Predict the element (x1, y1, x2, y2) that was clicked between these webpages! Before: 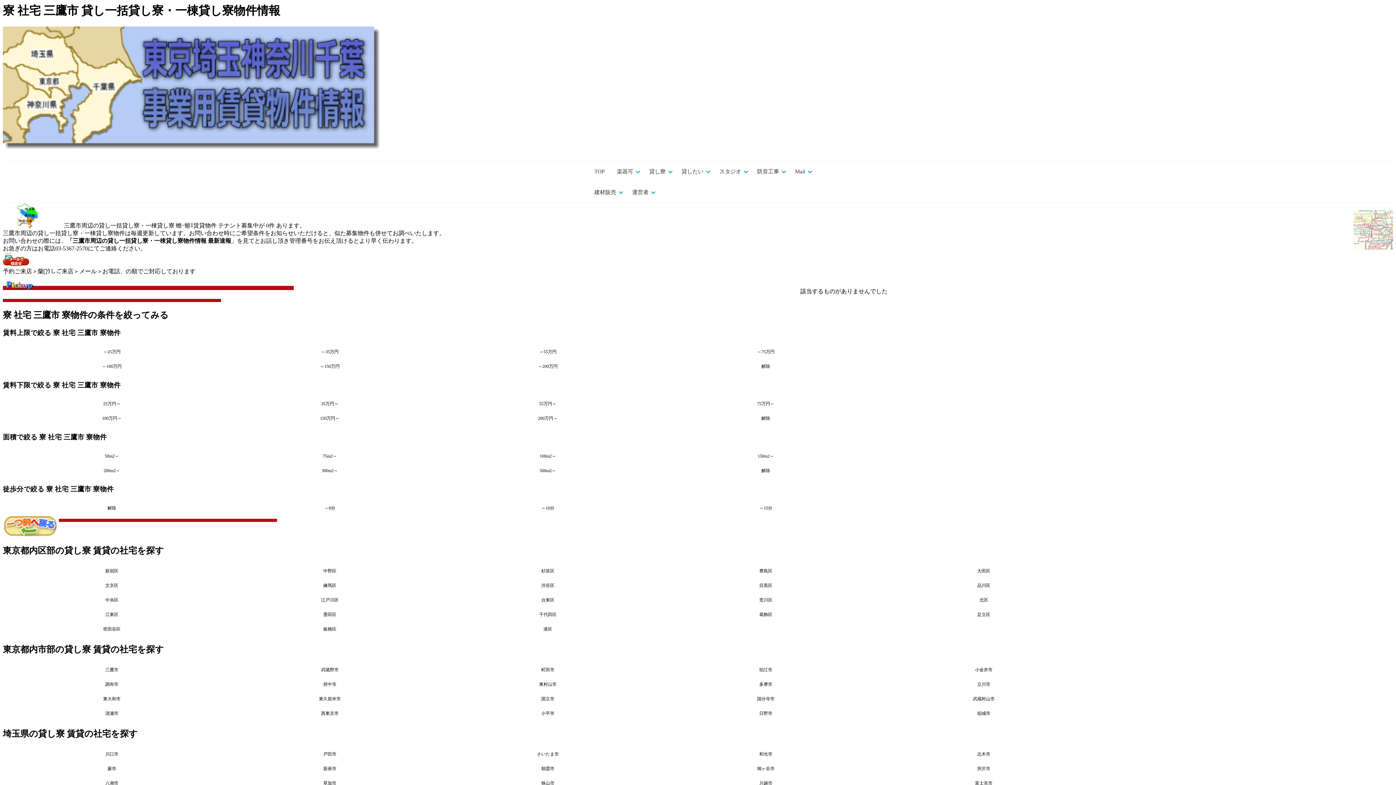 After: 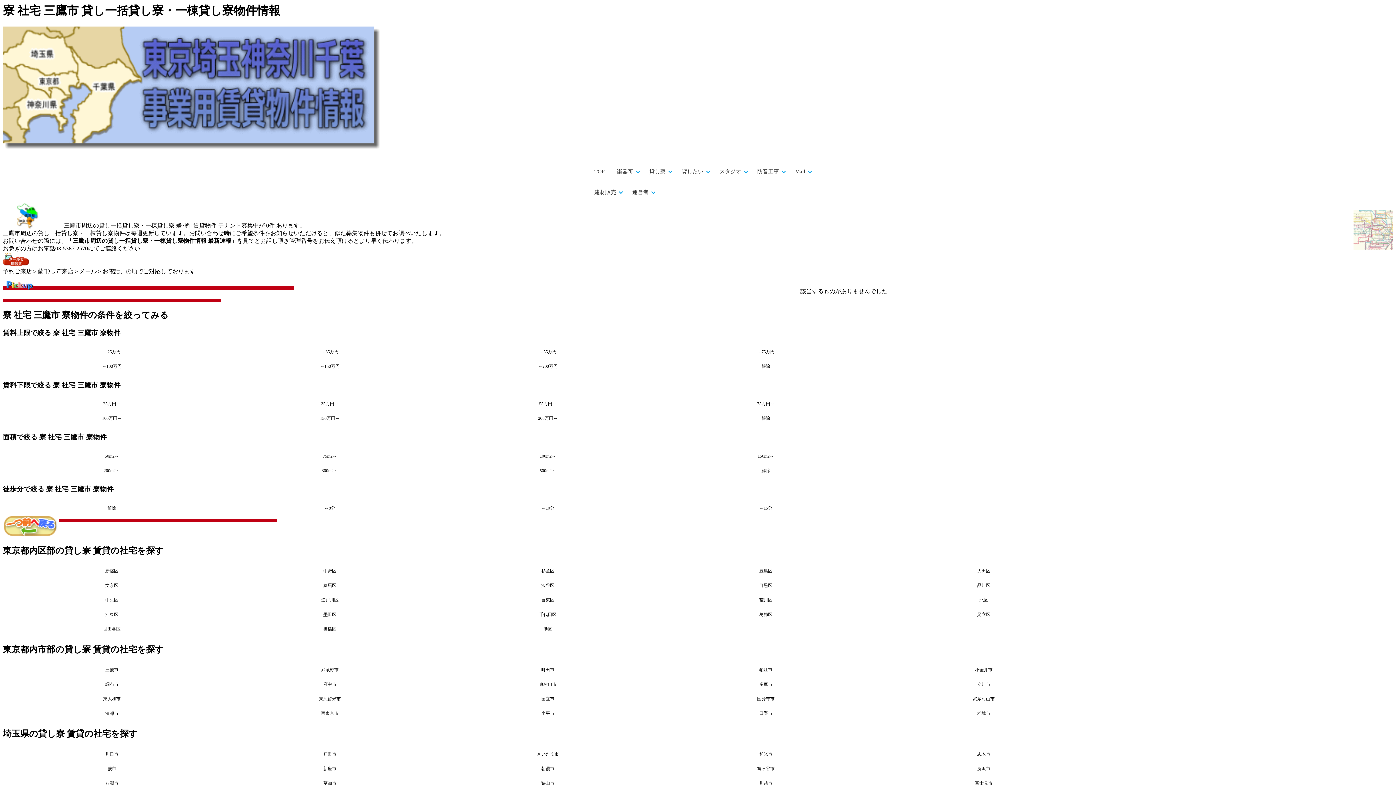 Action: label: 75万円～ bbox: (657, 396, 875, 411)